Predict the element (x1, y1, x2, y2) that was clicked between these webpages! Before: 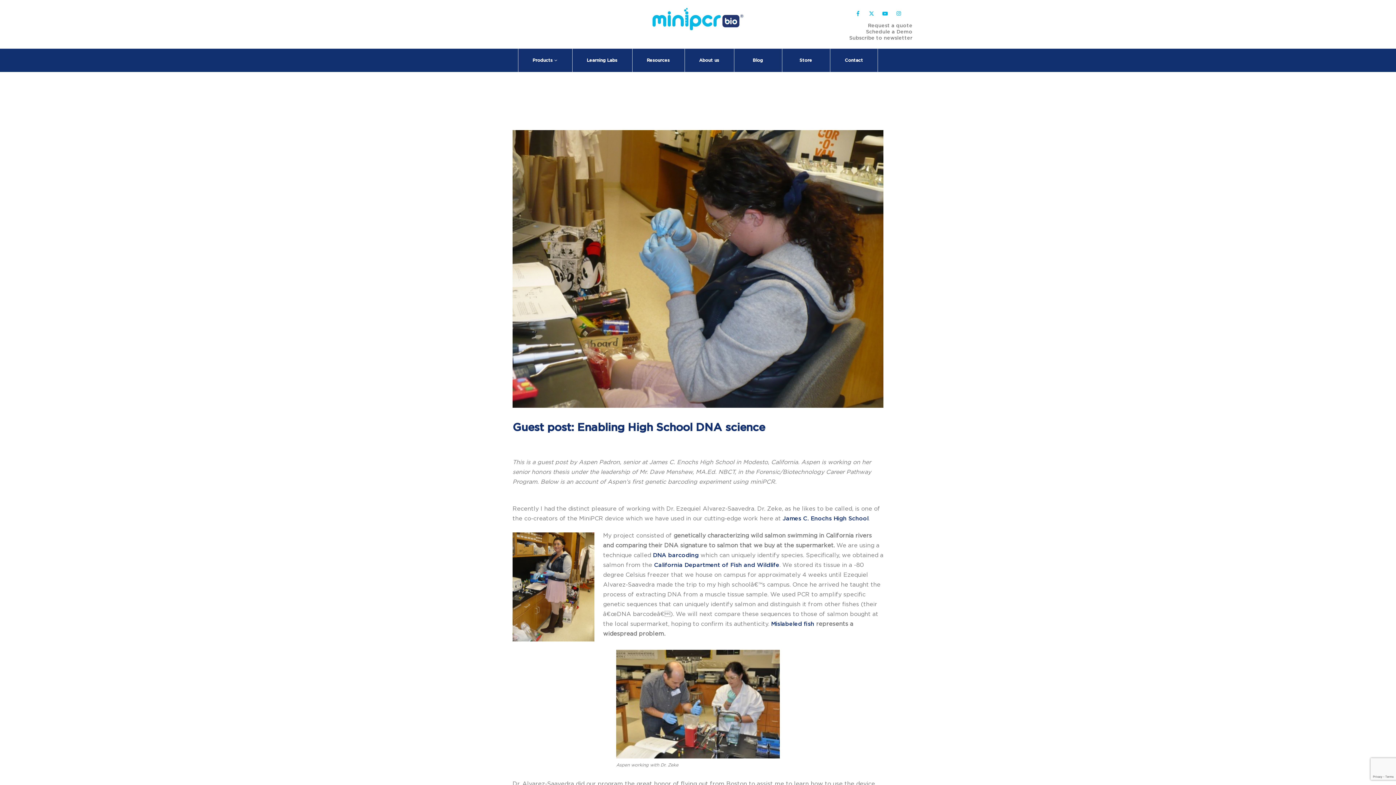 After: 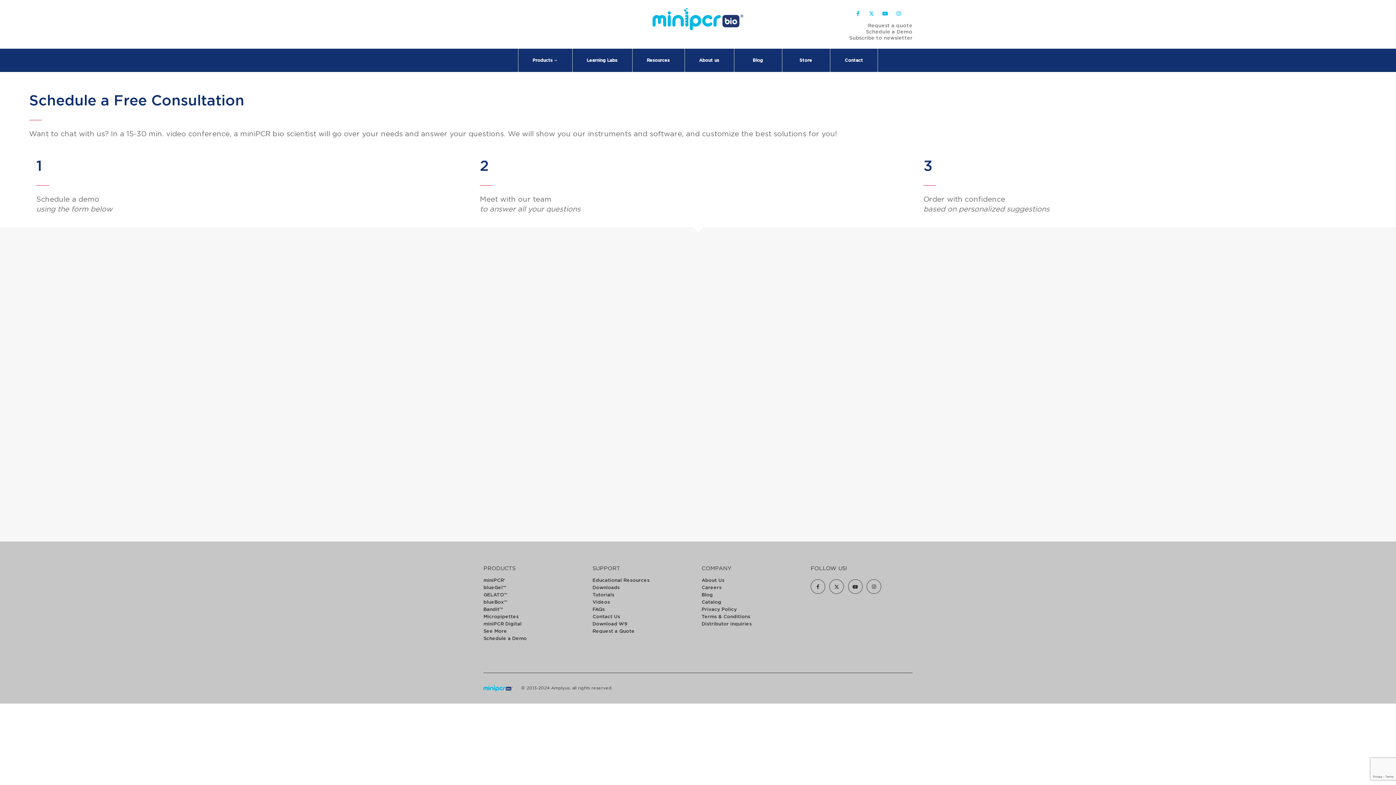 Action: label: Schedule a Demo bbox: (866, 29, 912, 34)